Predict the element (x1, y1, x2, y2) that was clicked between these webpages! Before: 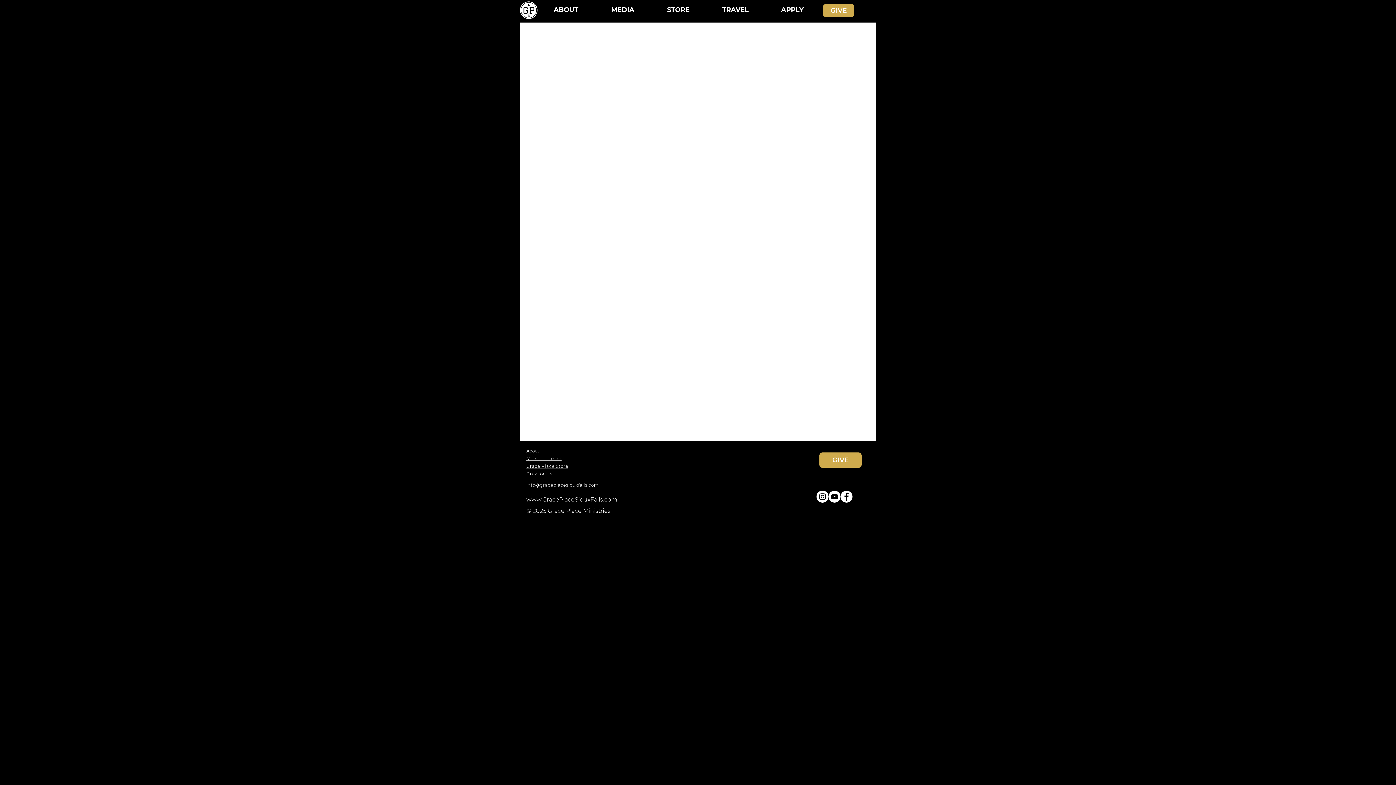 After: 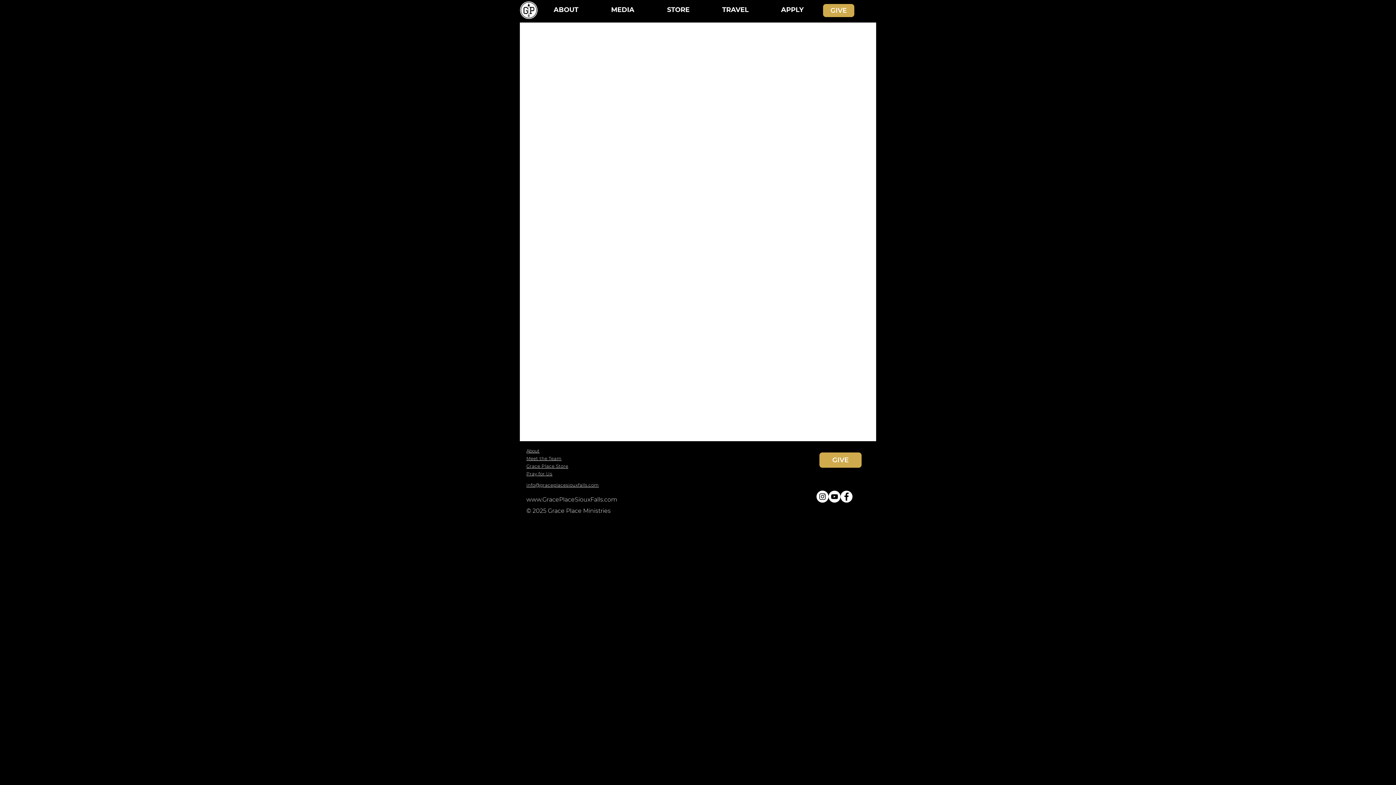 Action: bbox: (816, 490, 828, 502) label: Instagram